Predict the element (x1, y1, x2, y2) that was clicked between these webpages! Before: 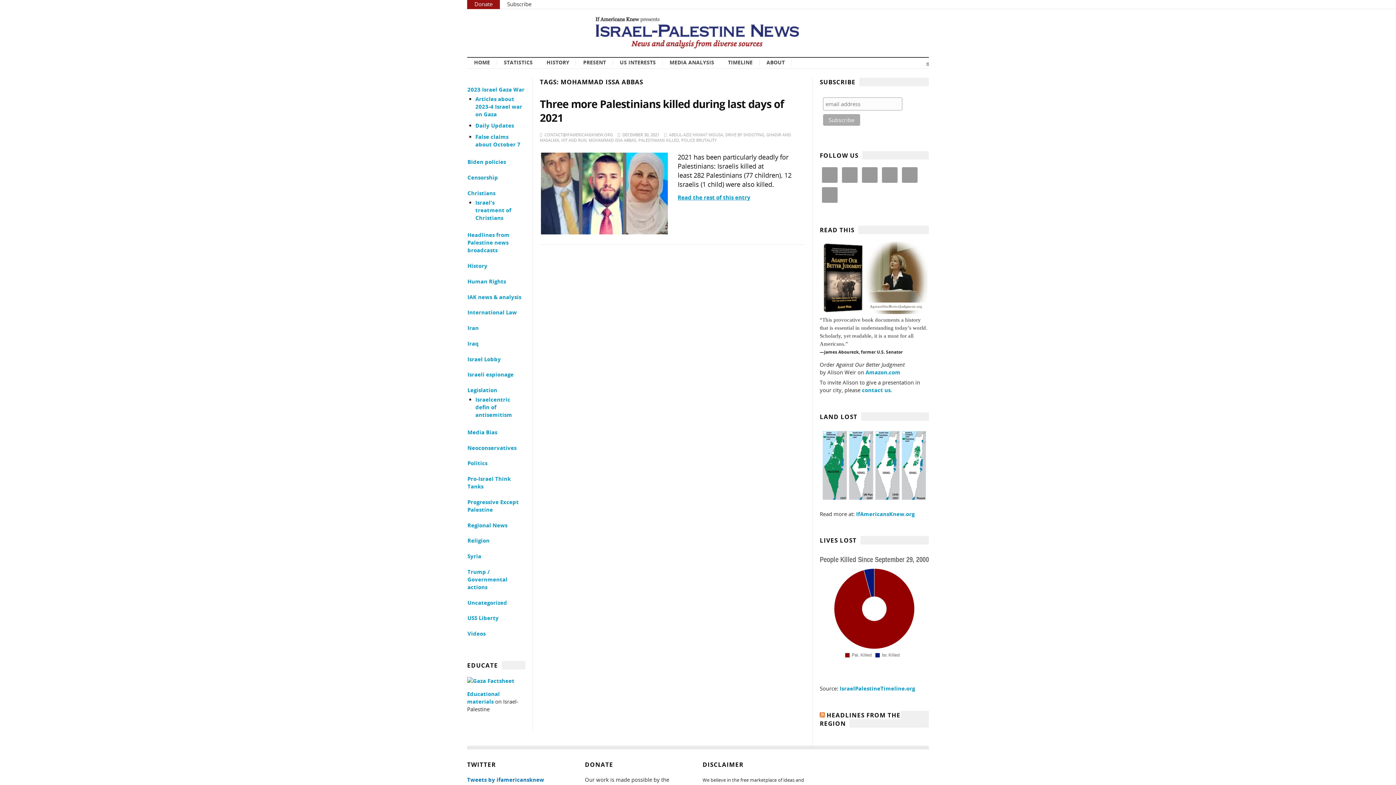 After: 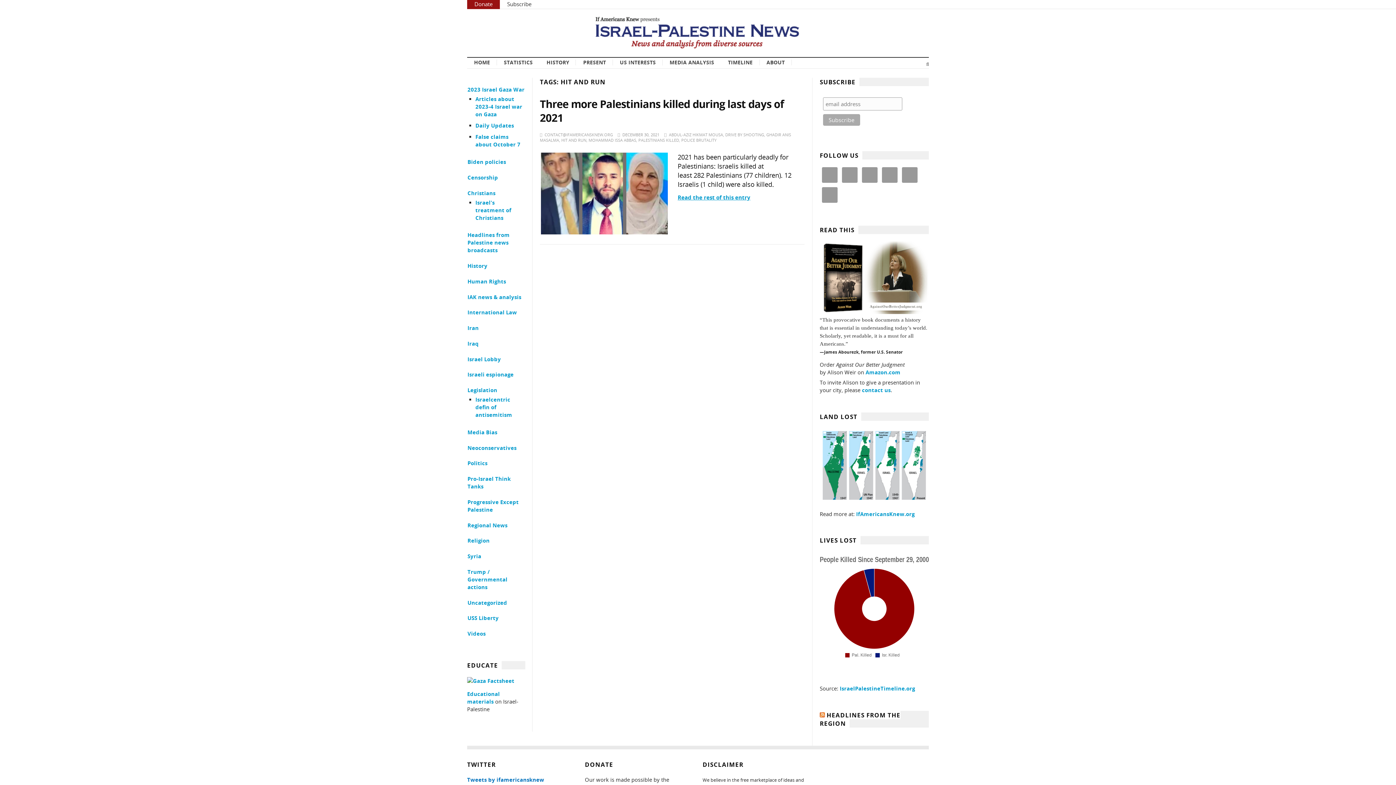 Action: bbox: (561, 137, 586, 142) label: HIT AND RUN